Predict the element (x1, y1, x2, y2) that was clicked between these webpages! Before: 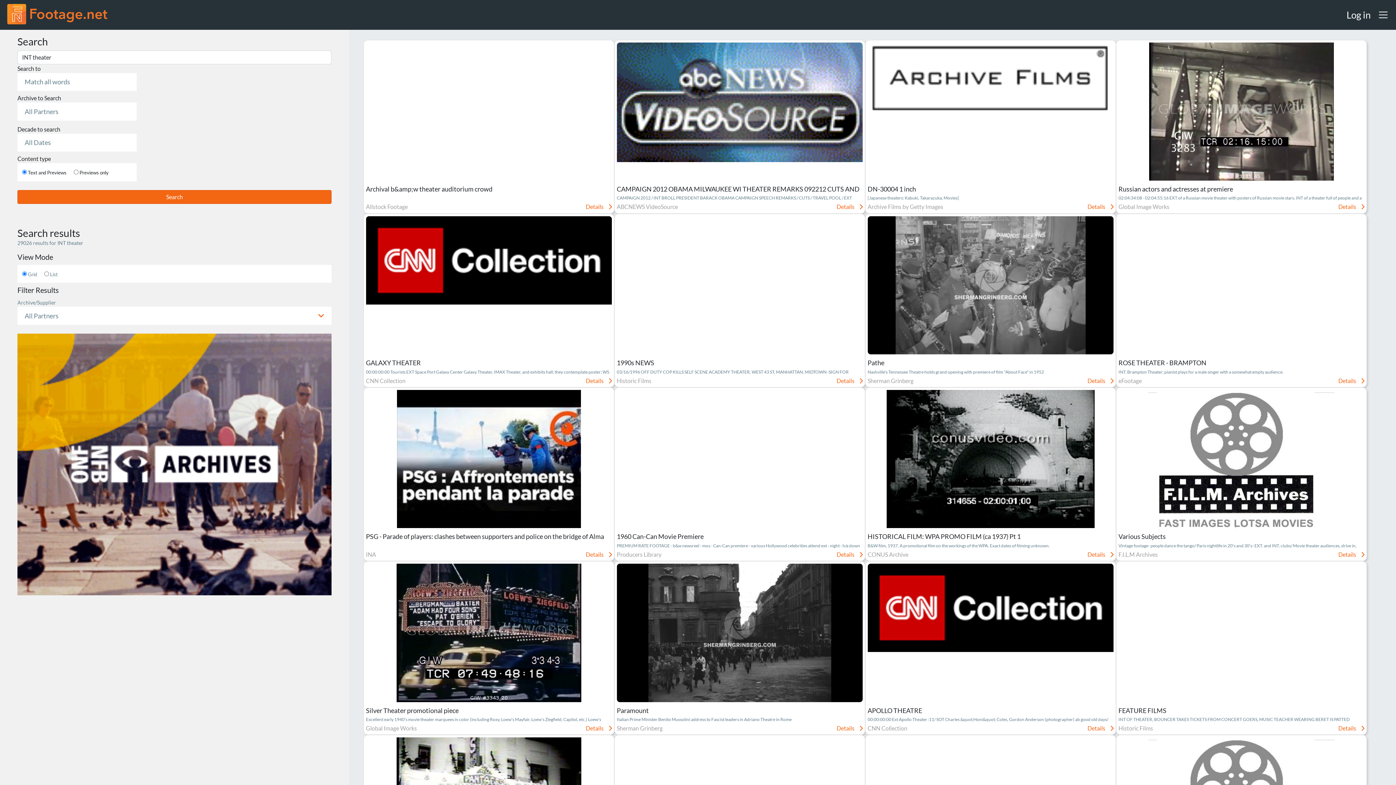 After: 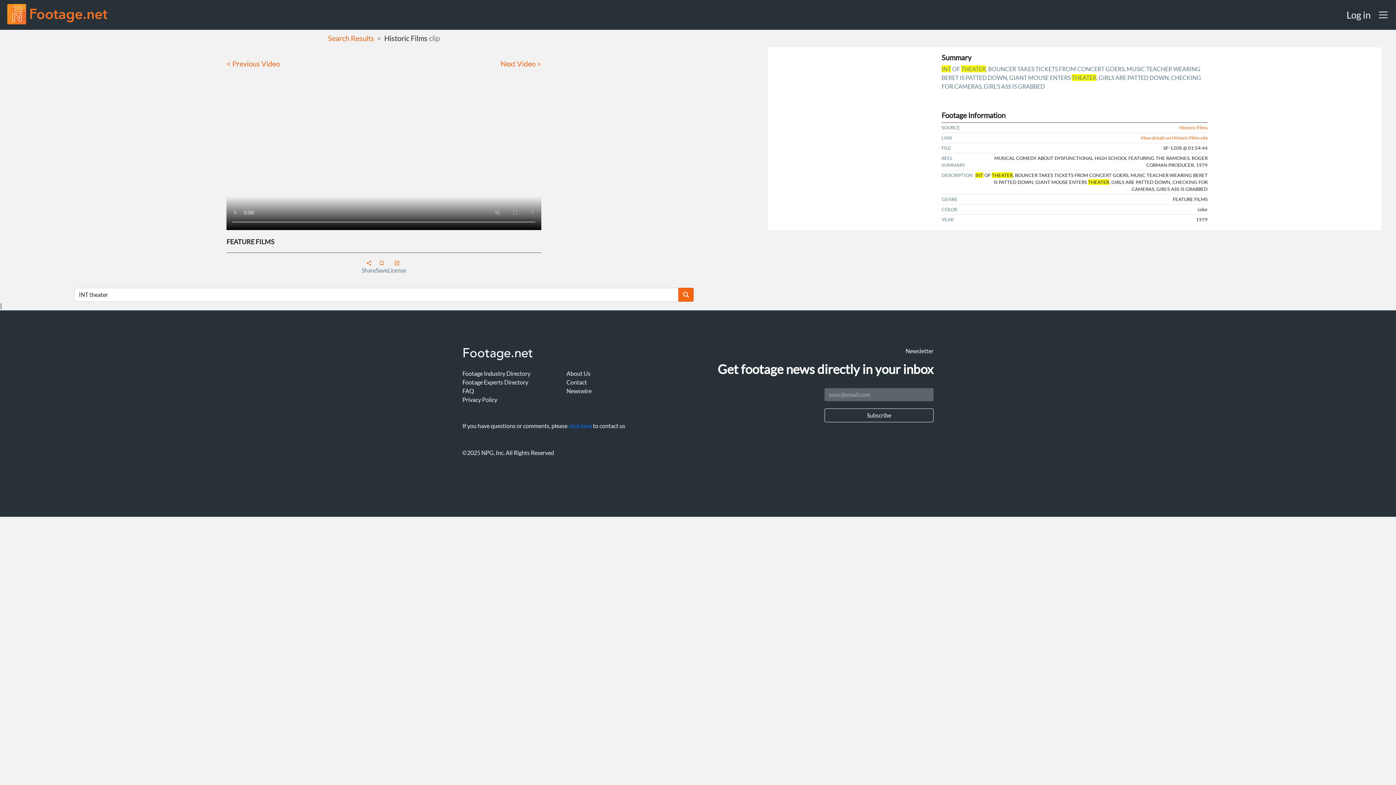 Action: label: Details  bbox: (1338, 724, 1364, 732)